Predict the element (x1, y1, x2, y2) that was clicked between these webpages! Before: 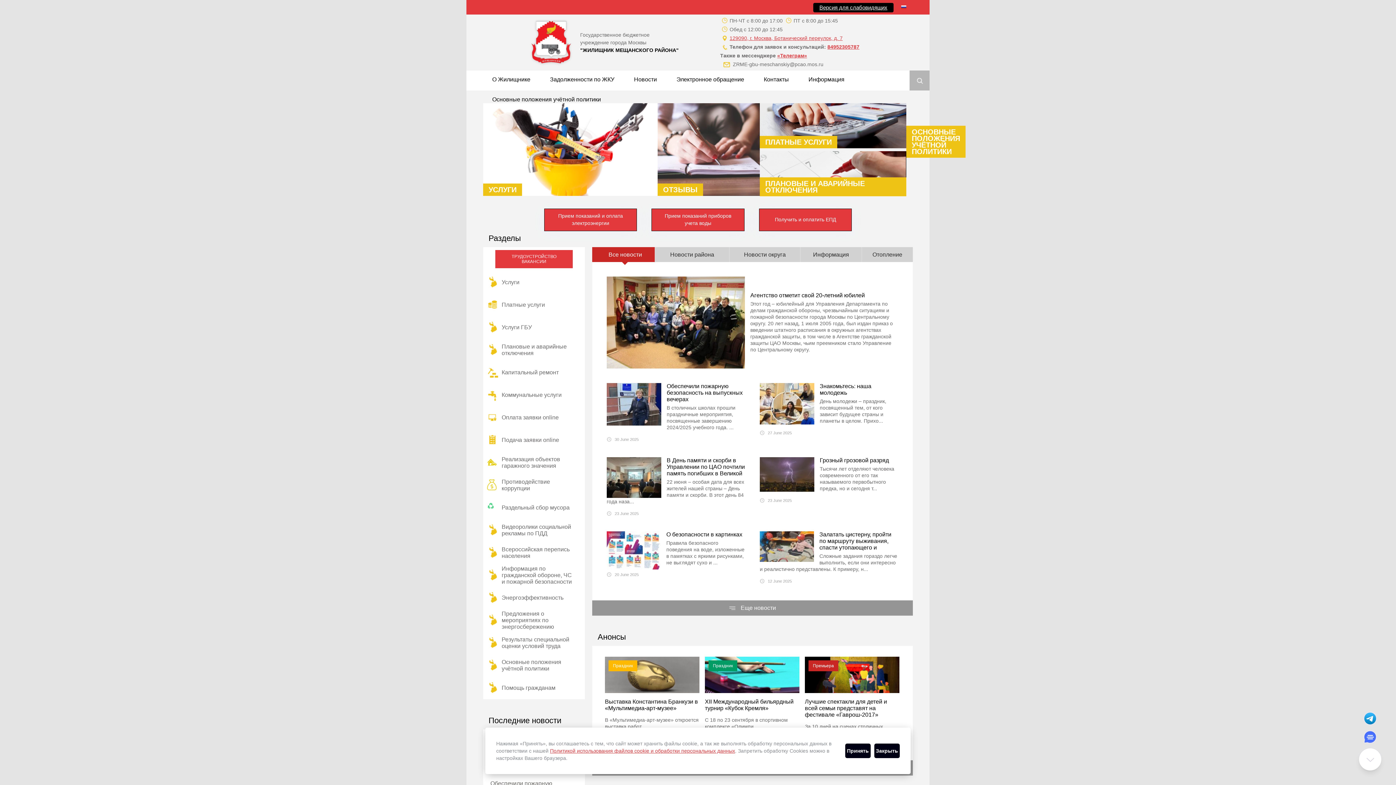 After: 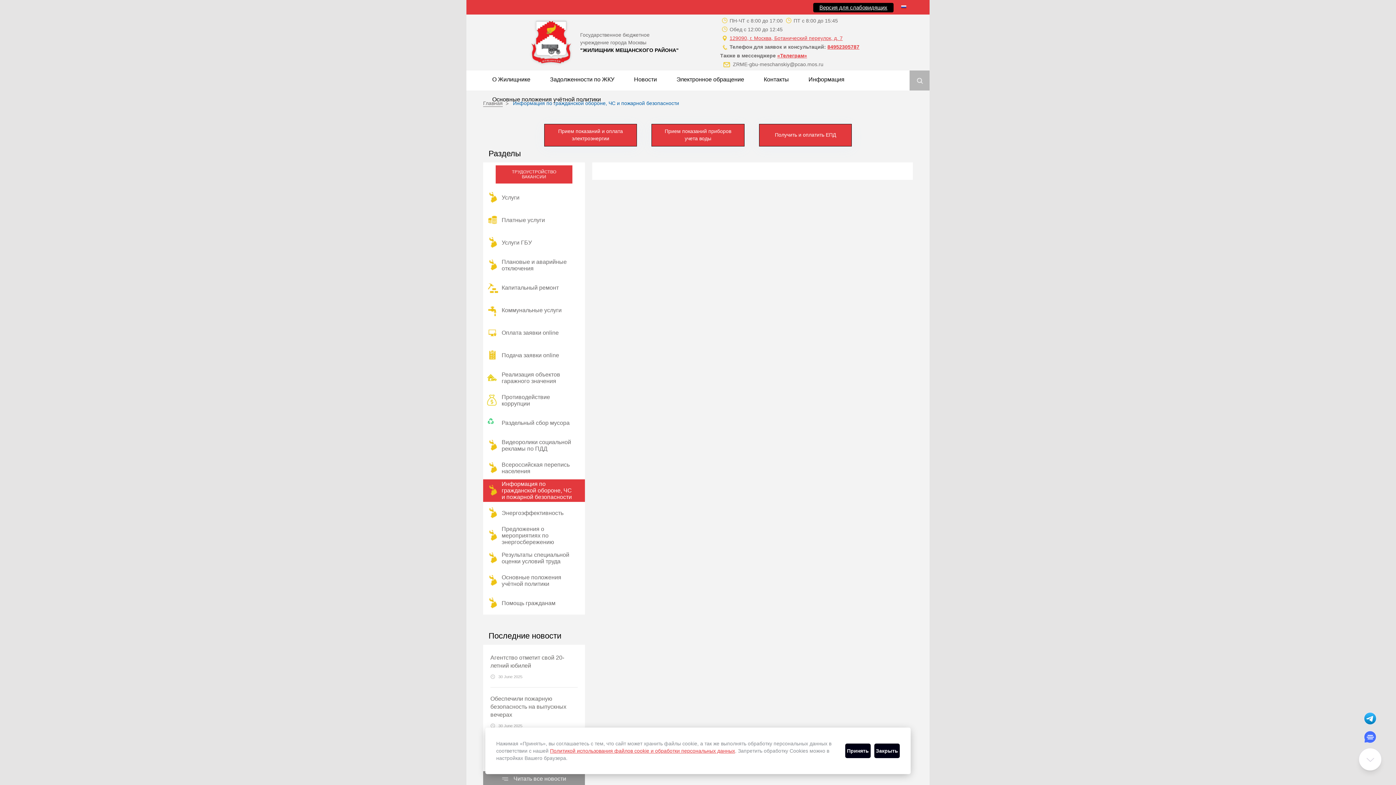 Action: label: Информация по гражданской обороне, ЧС и пожарной безопасности bbox: (483, 564, 585, 586)